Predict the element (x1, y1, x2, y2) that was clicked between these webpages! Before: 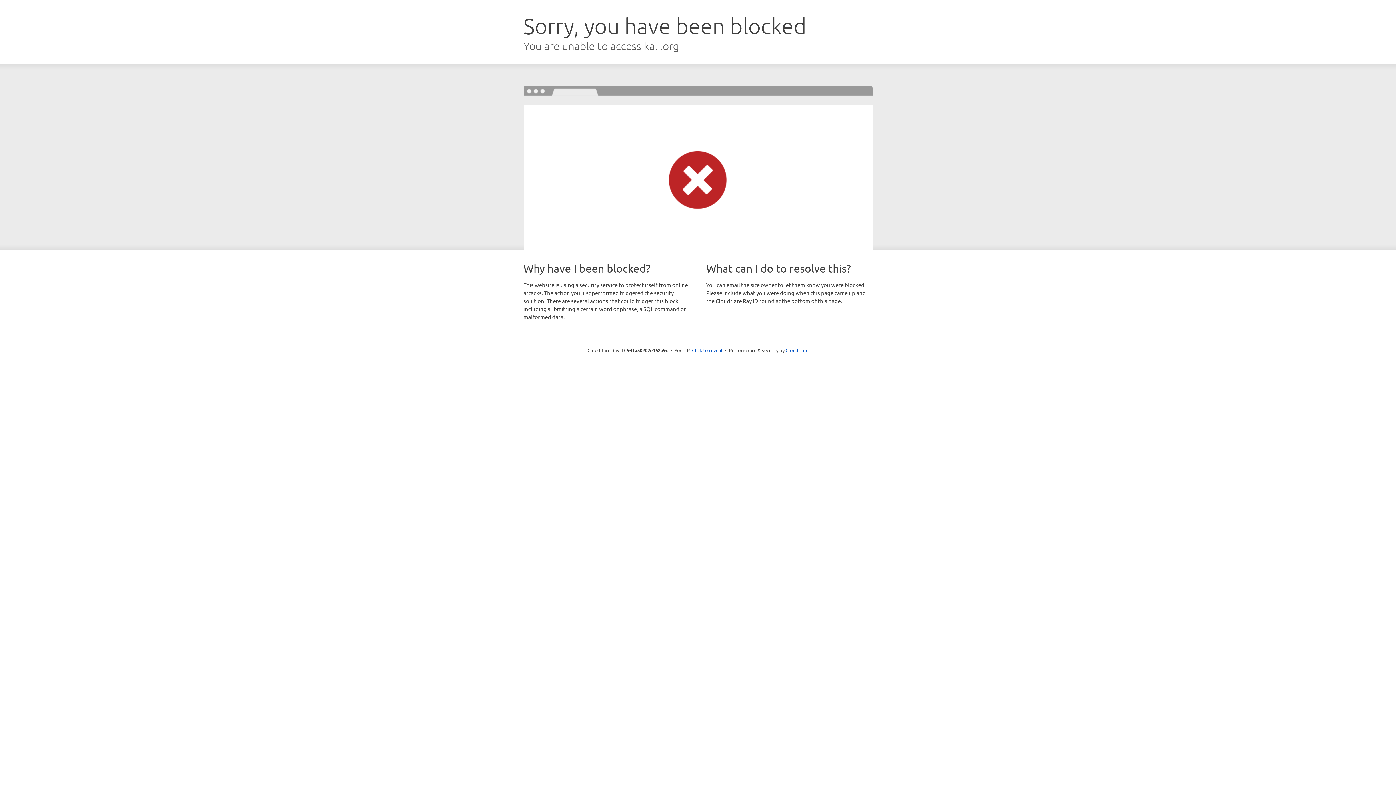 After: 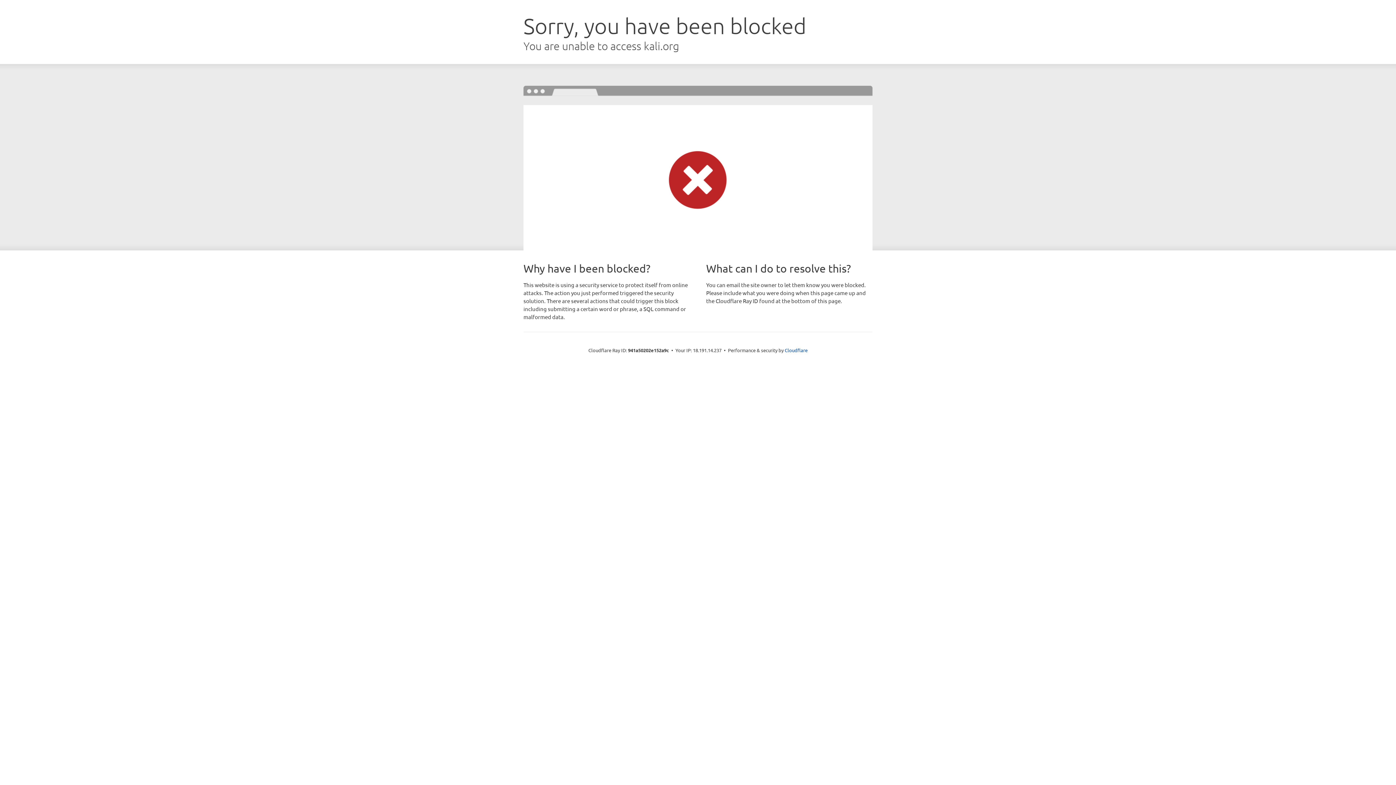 Action: label: Click to reveal bbox: (692, 346, 722, 353)